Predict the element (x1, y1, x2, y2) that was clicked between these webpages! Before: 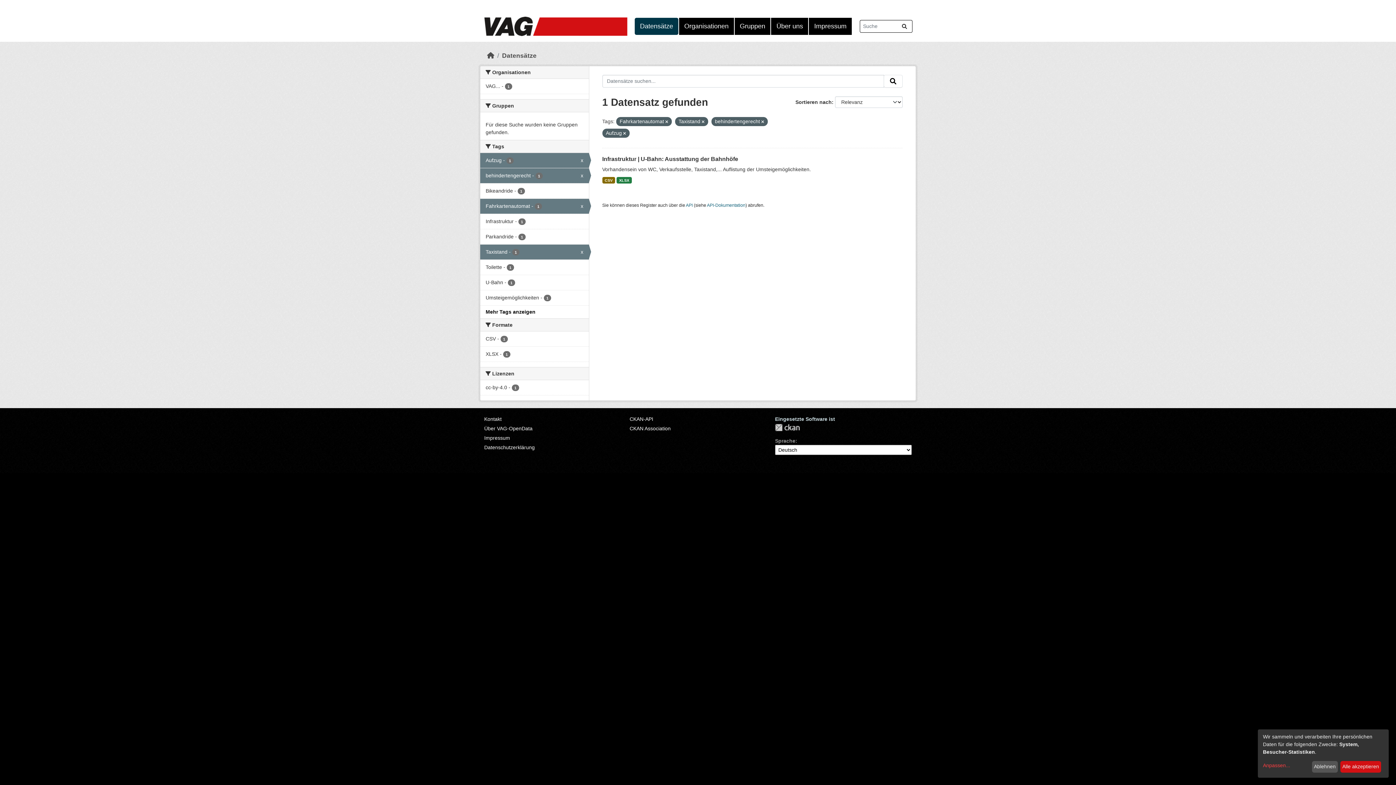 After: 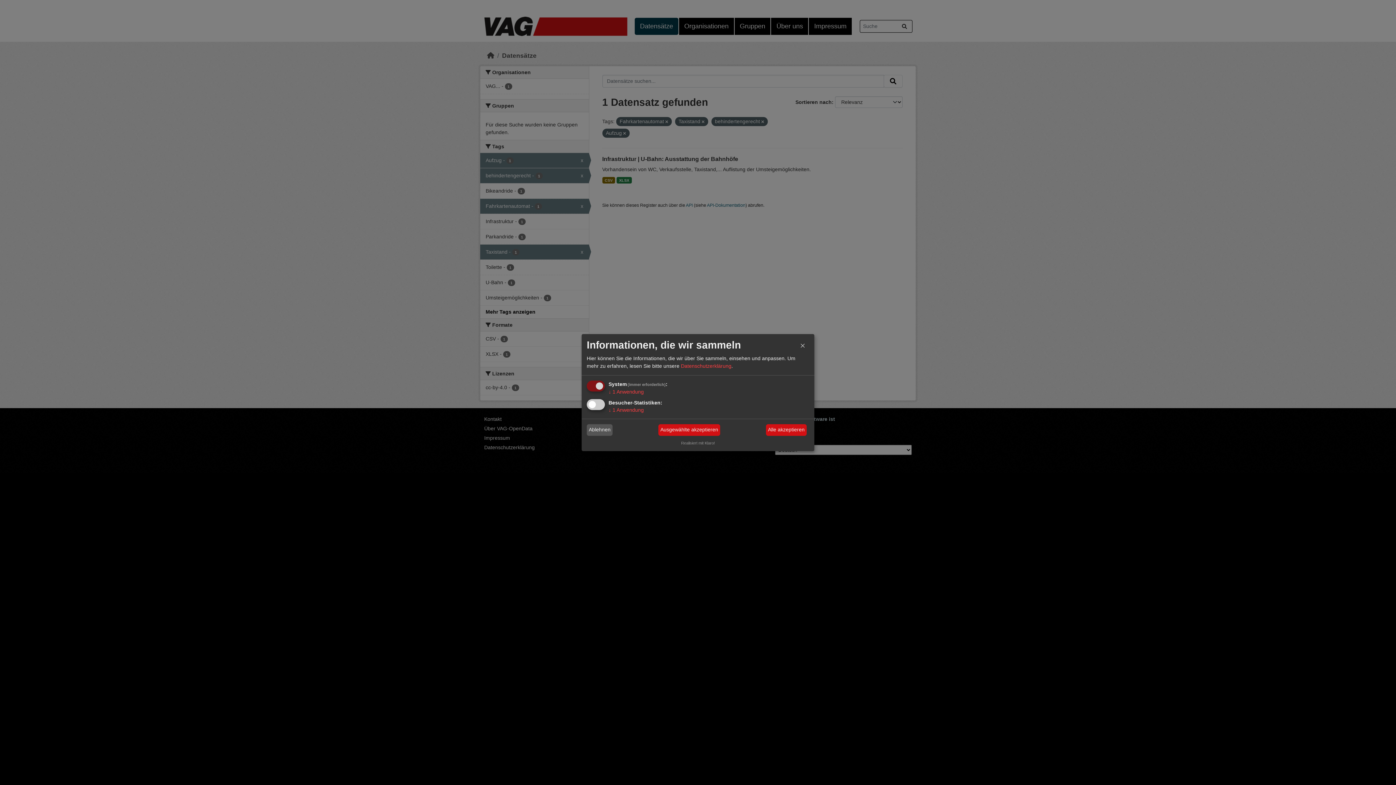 Action: bbox: (1263, 762, 1309, 769) label: Anpassen...